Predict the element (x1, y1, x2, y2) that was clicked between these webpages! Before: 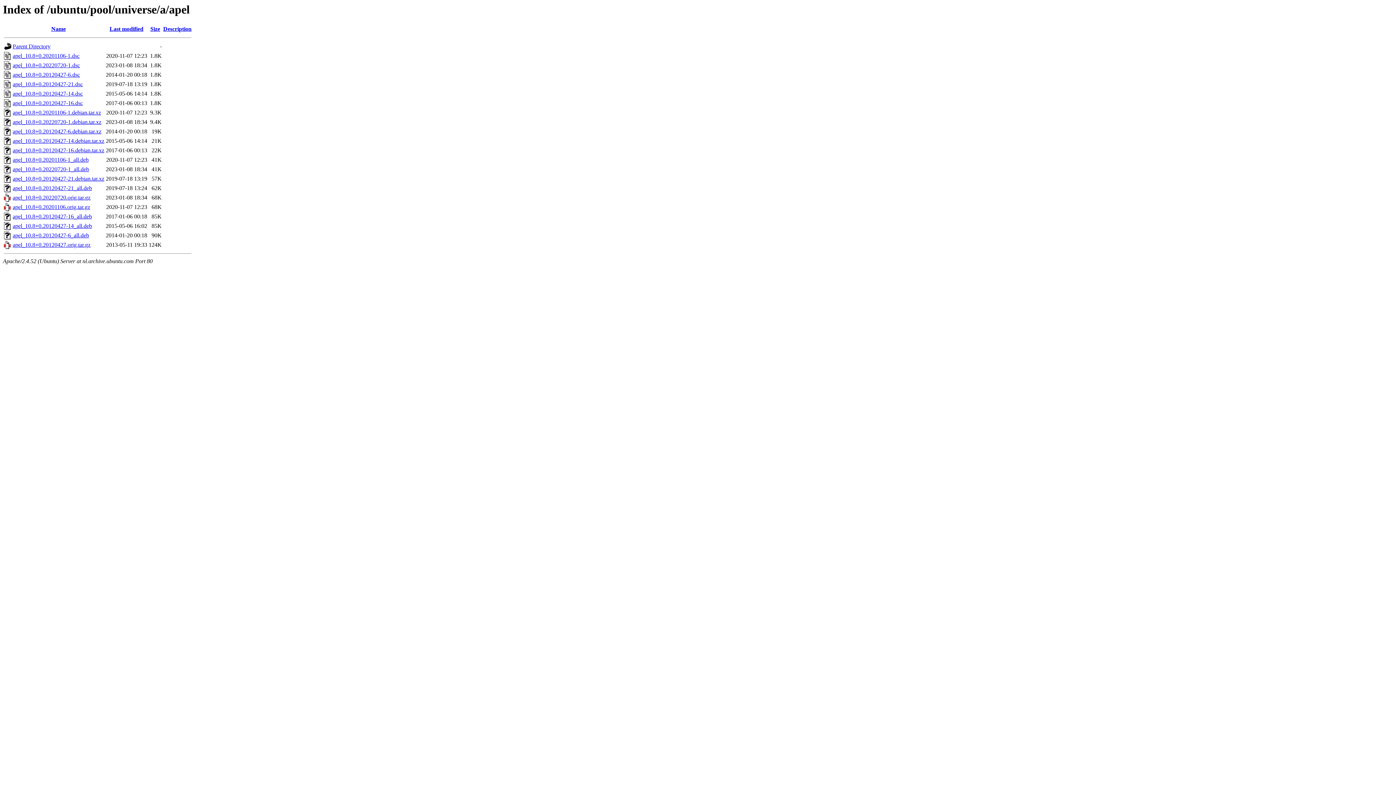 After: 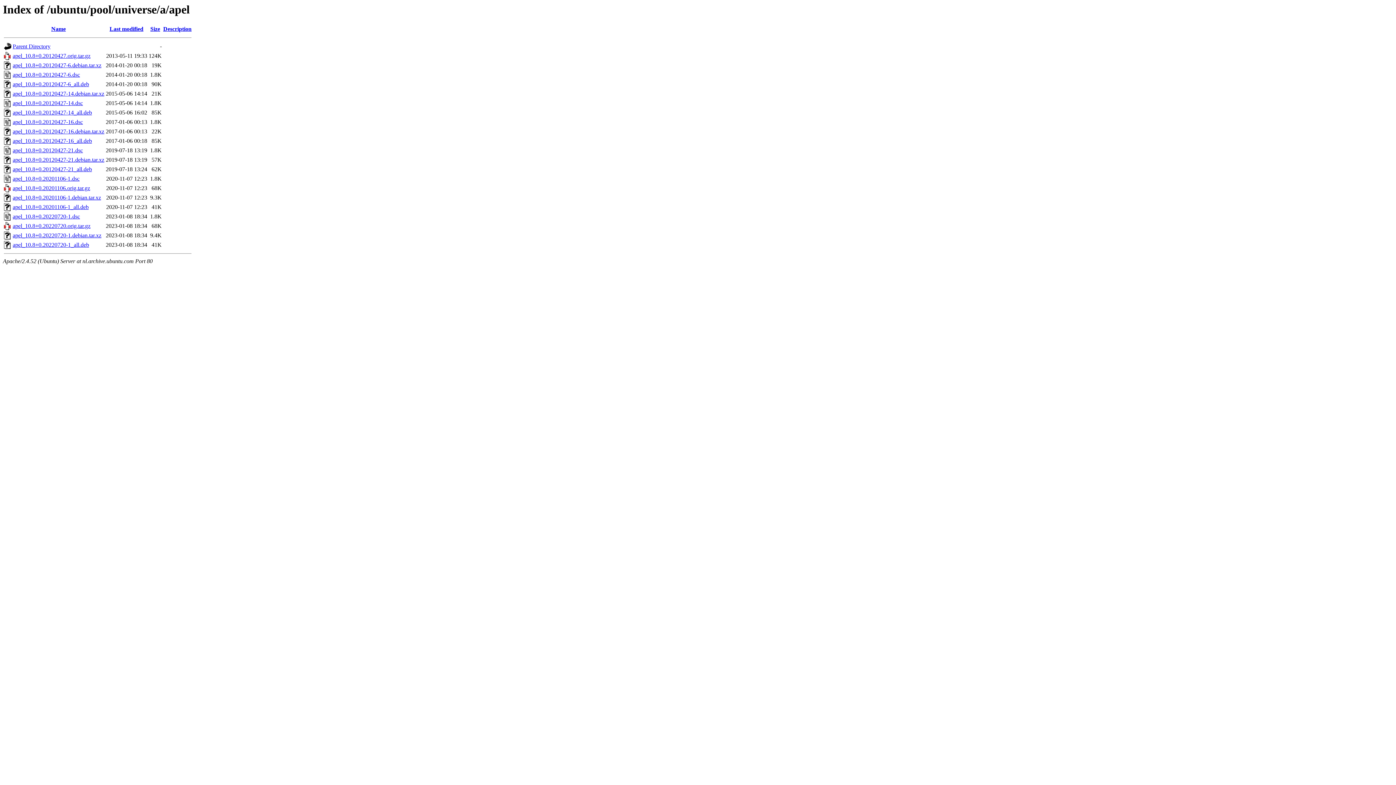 Action: bbox: (109, 25, 143, 32) label: Last modified